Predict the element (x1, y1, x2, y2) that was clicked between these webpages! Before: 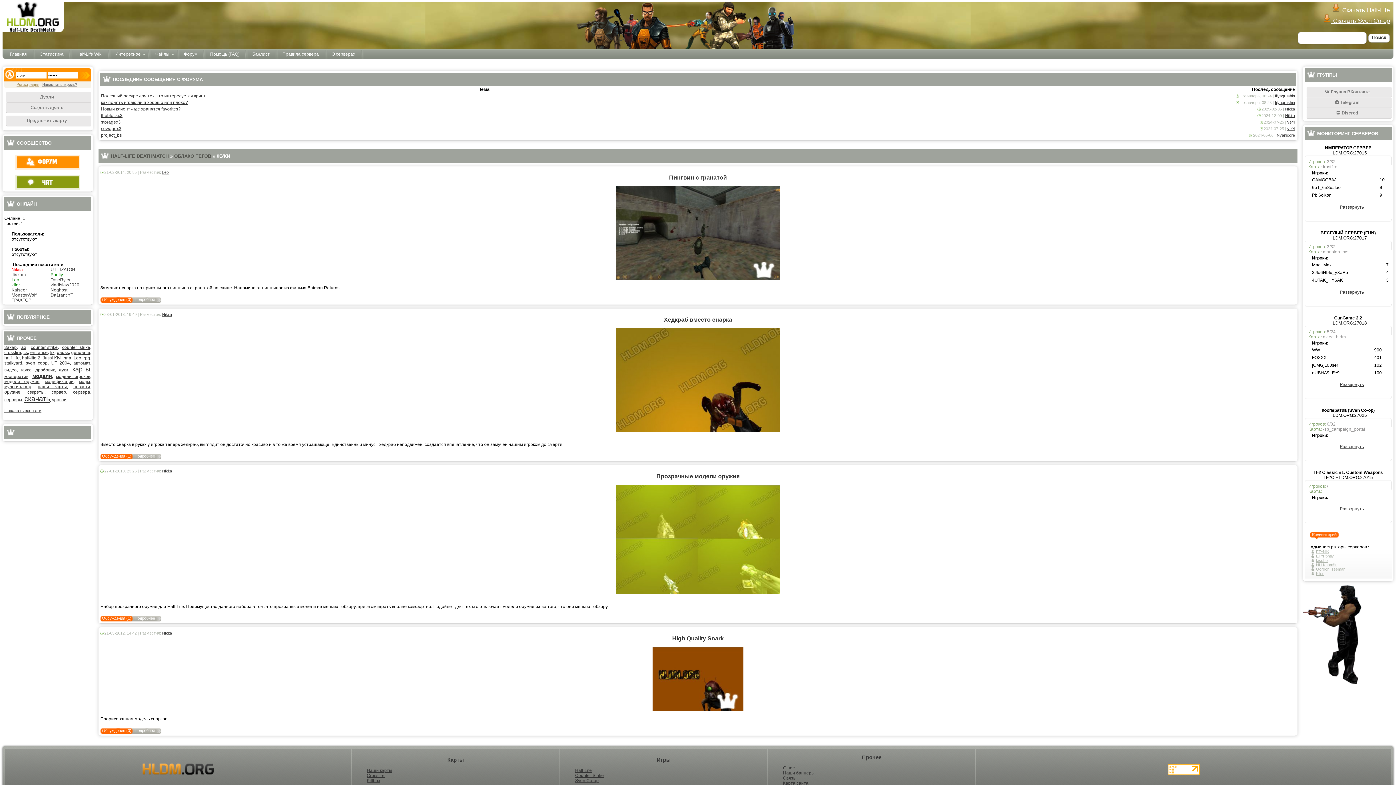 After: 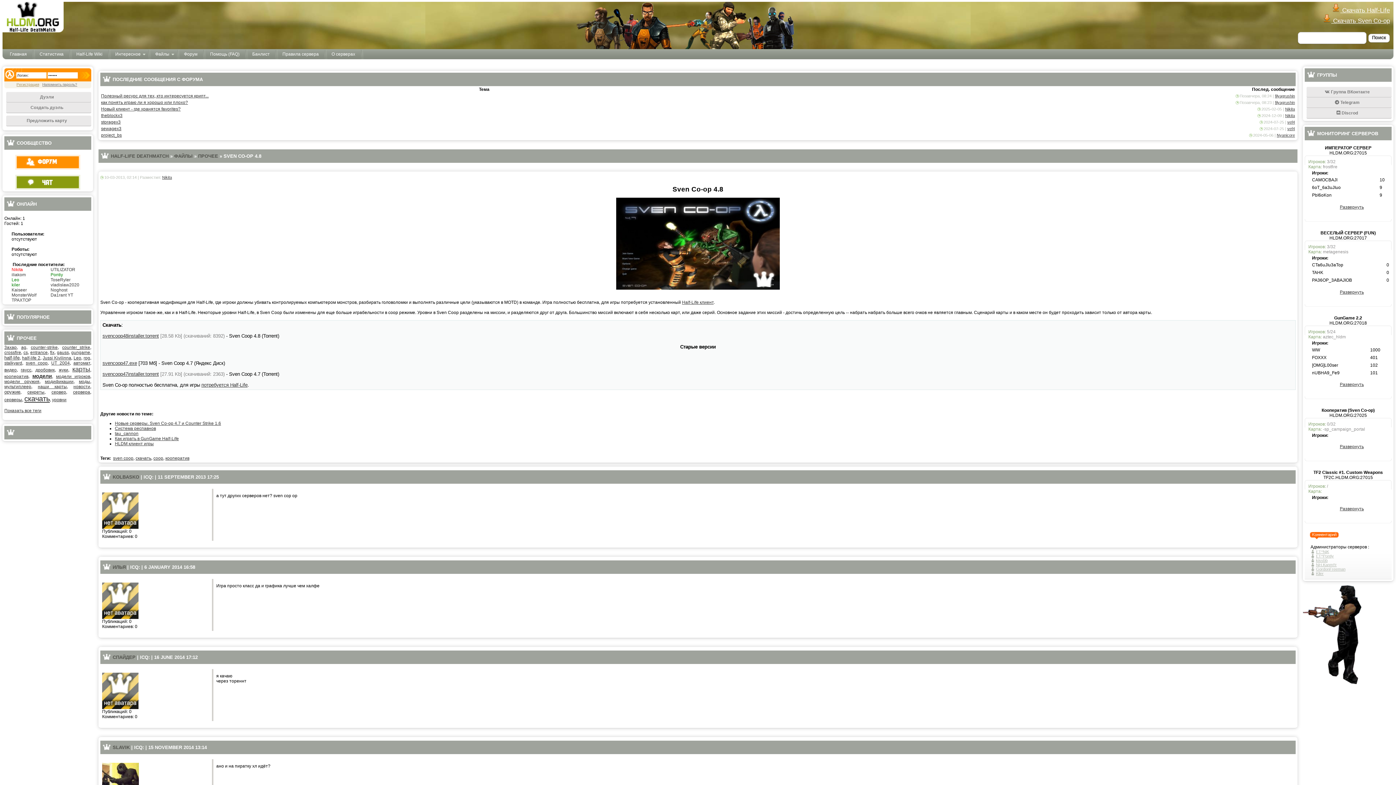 Action: label: Sven Co-op bbox: (575, 778, 598, 783)